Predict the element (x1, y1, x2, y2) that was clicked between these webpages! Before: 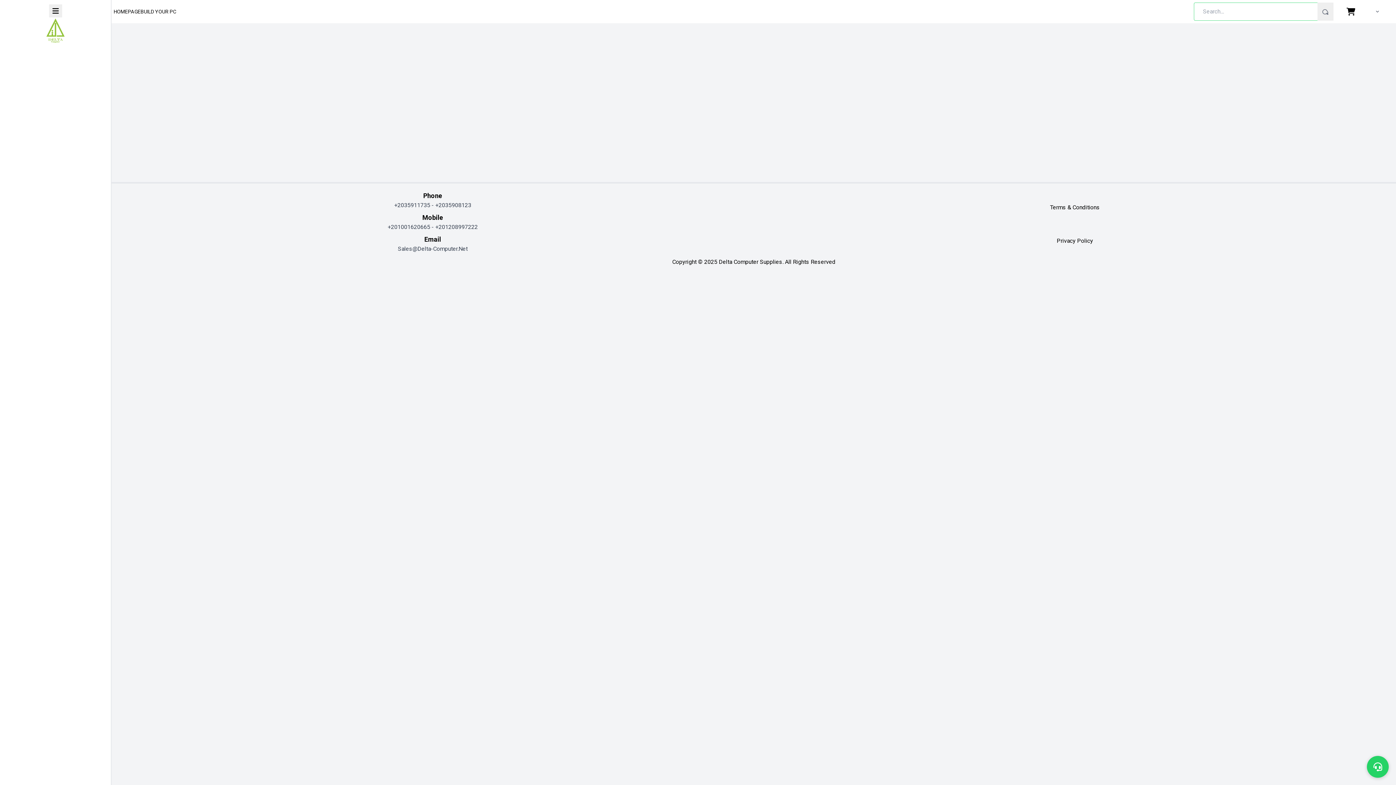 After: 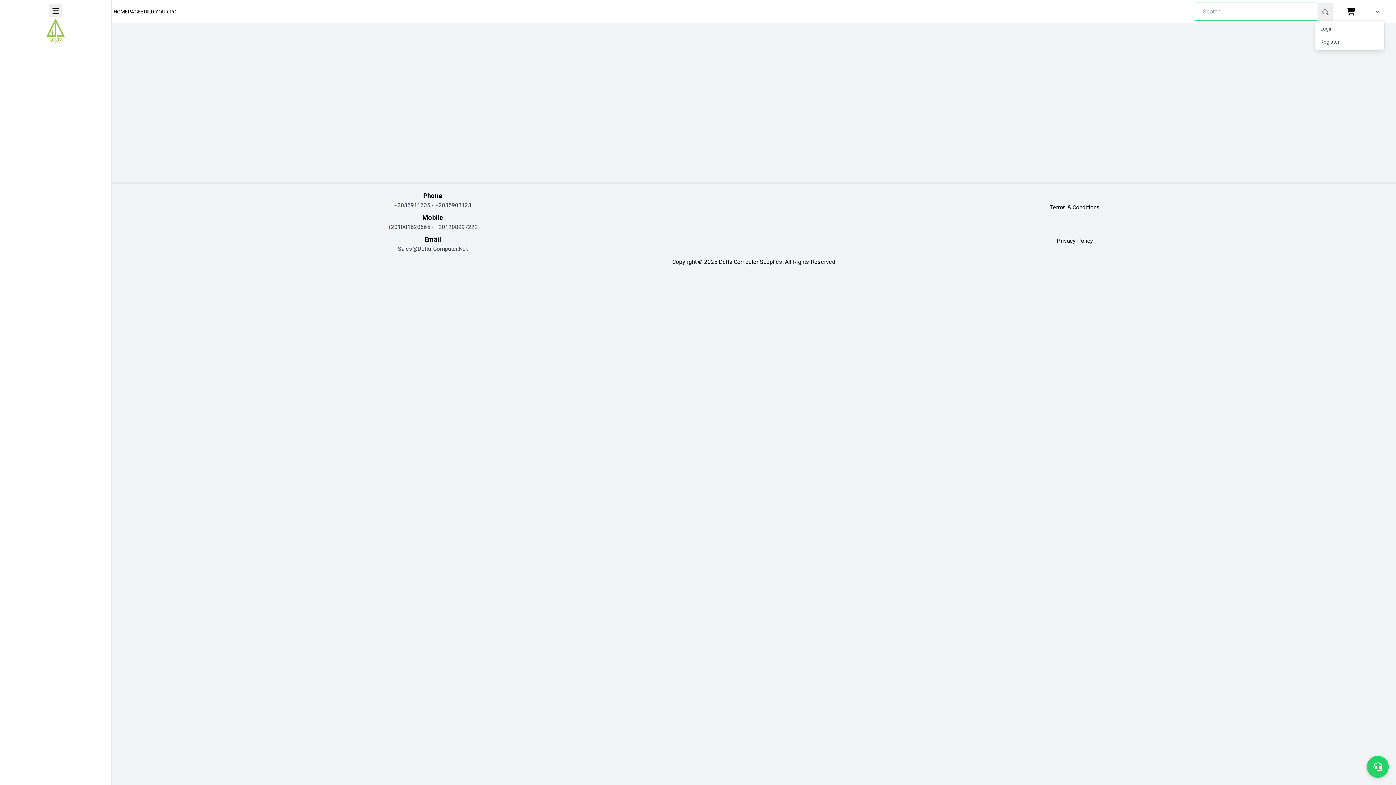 Action: bbox: (1367, 5, 1384, 17)